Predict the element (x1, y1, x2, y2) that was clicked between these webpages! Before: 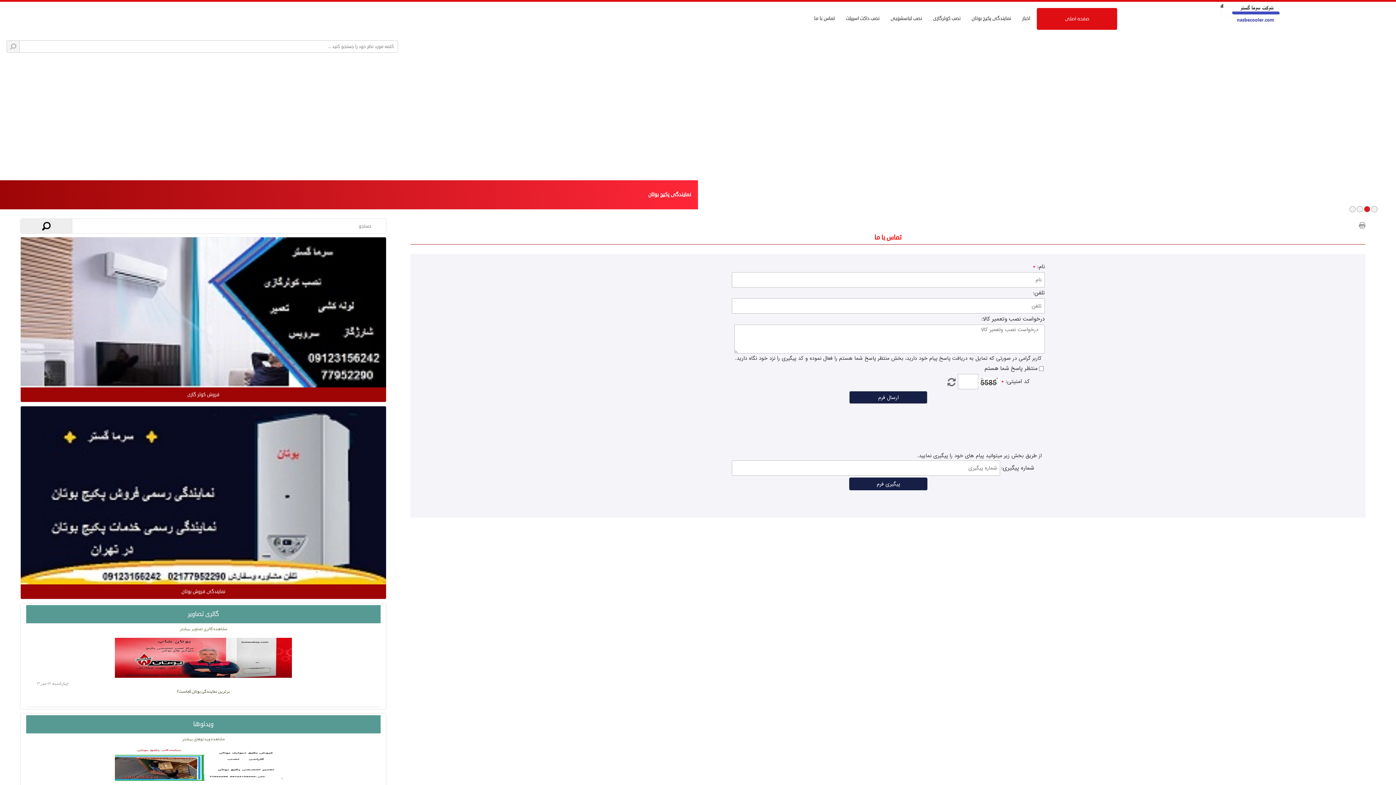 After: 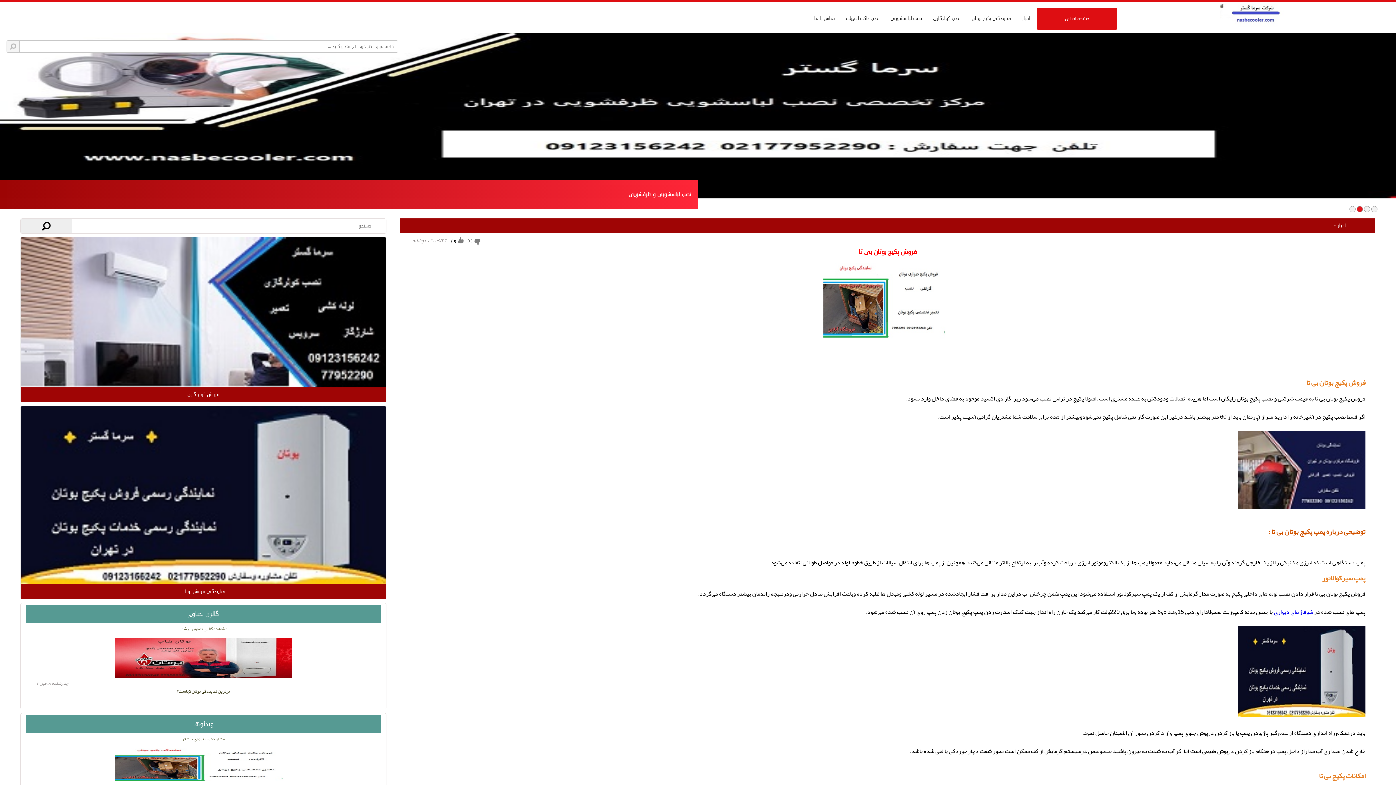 Action: label: فروش پکیج بوتان بی تا
دوشنبه ۲۲ آذر ۰ bbox: (26, 744, 380, 817)